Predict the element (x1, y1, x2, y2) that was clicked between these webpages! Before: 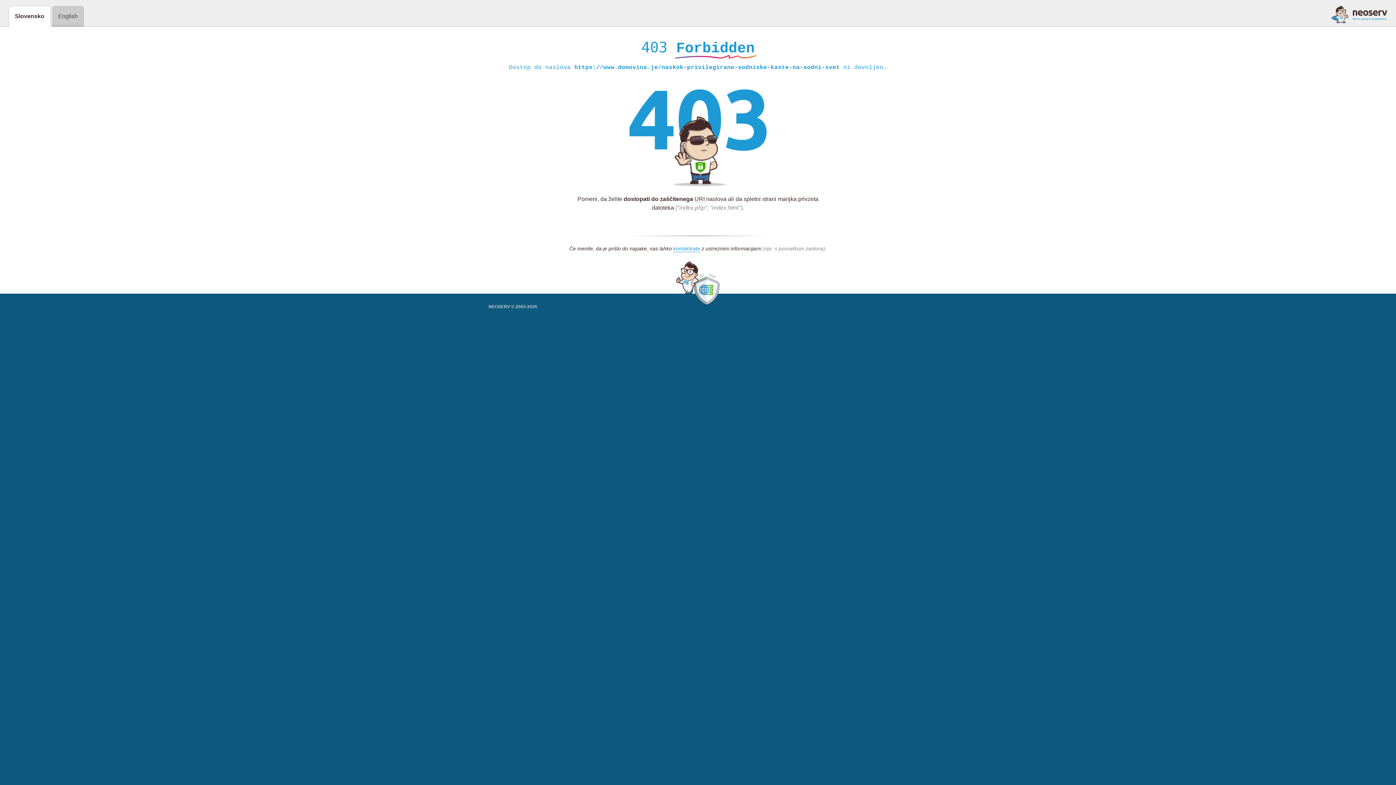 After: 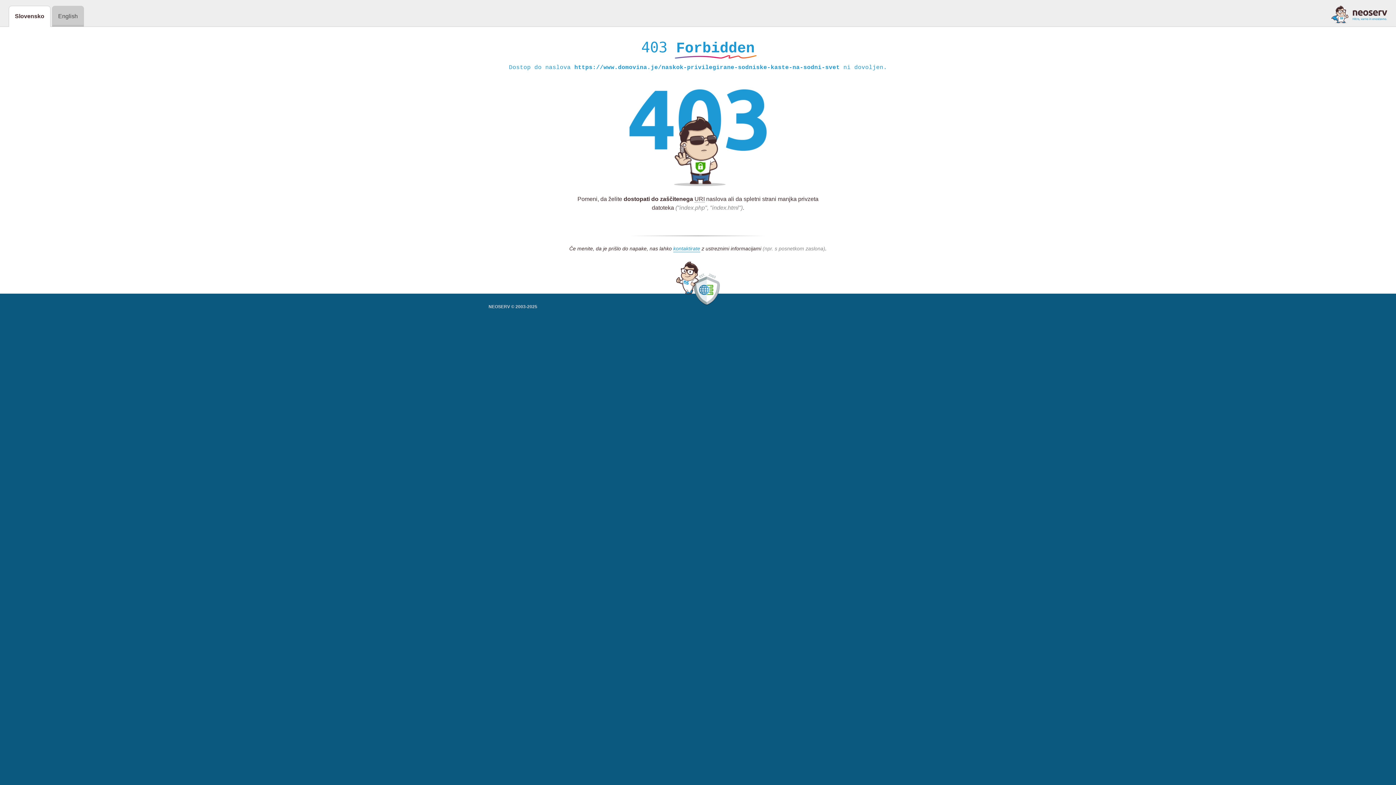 Action: bbox: (1331, 5, 1387, 23)